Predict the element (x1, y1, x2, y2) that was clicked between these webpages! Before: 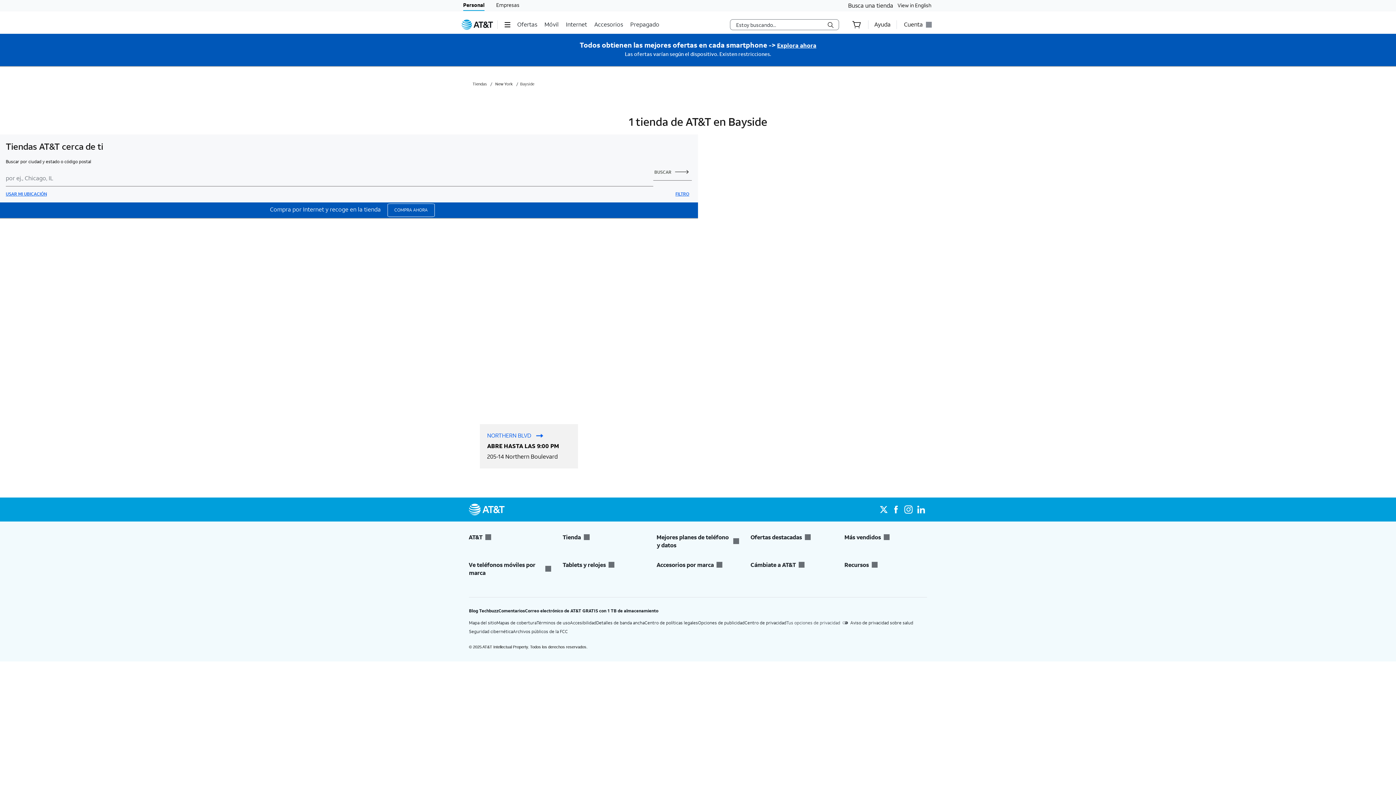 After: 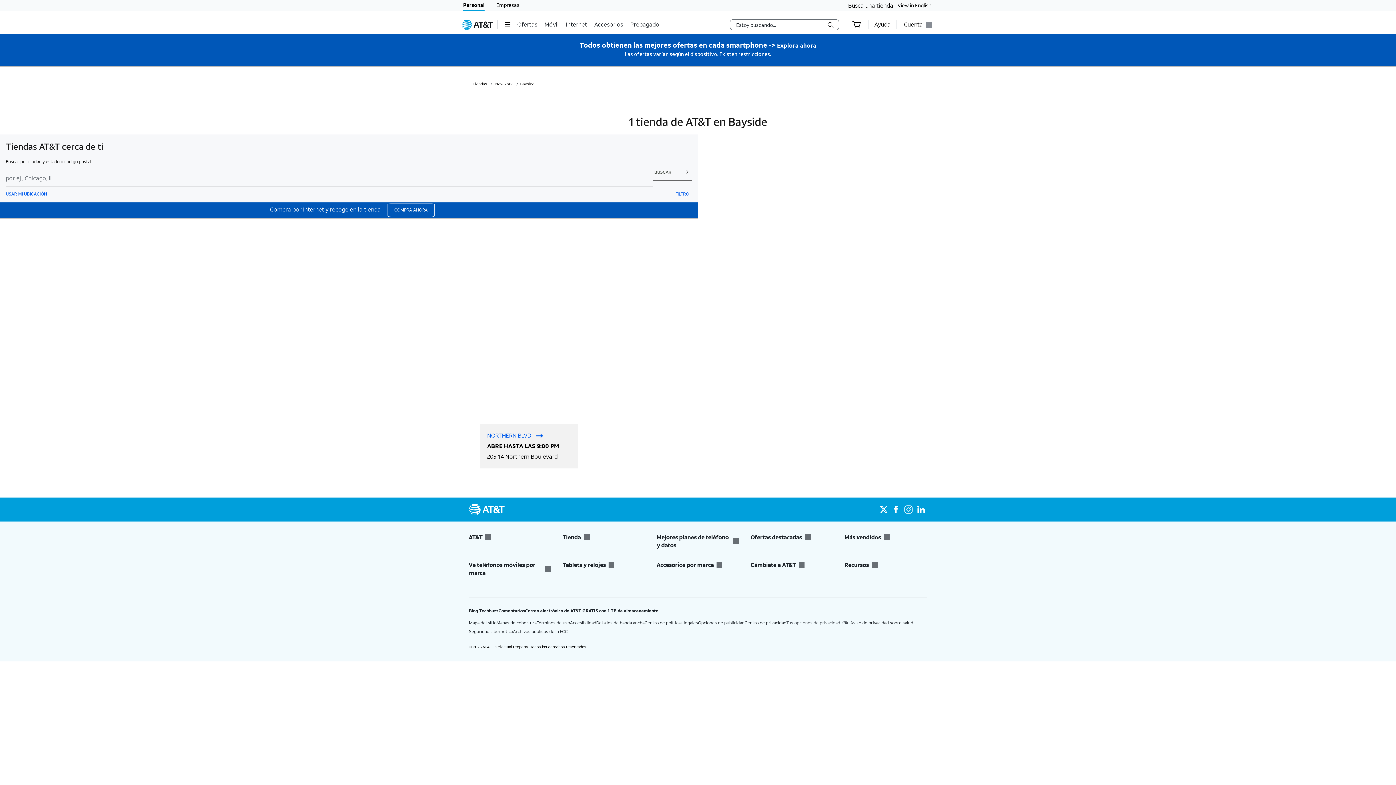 Action: label: Mejores planes de teléfono y datos bbox: (657, 533, 739, 549)